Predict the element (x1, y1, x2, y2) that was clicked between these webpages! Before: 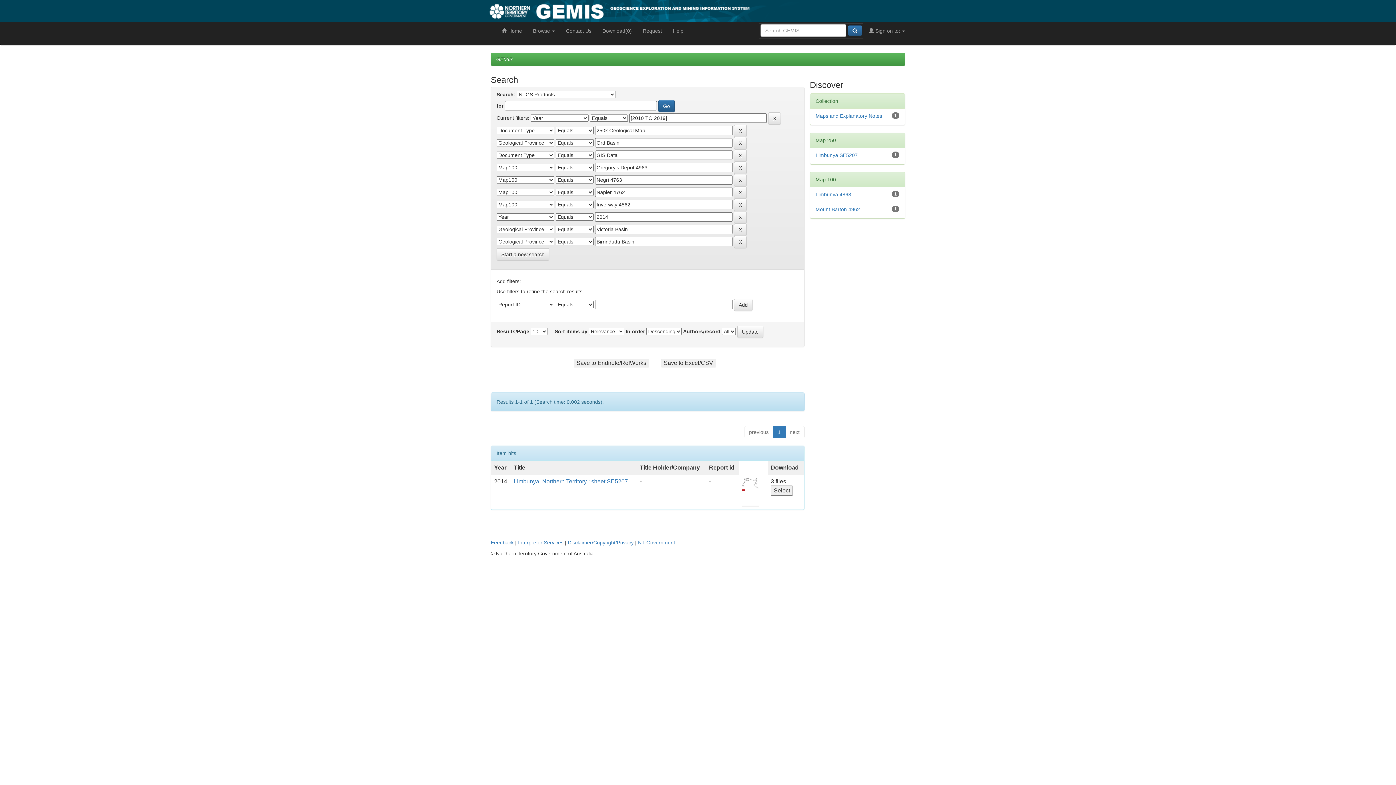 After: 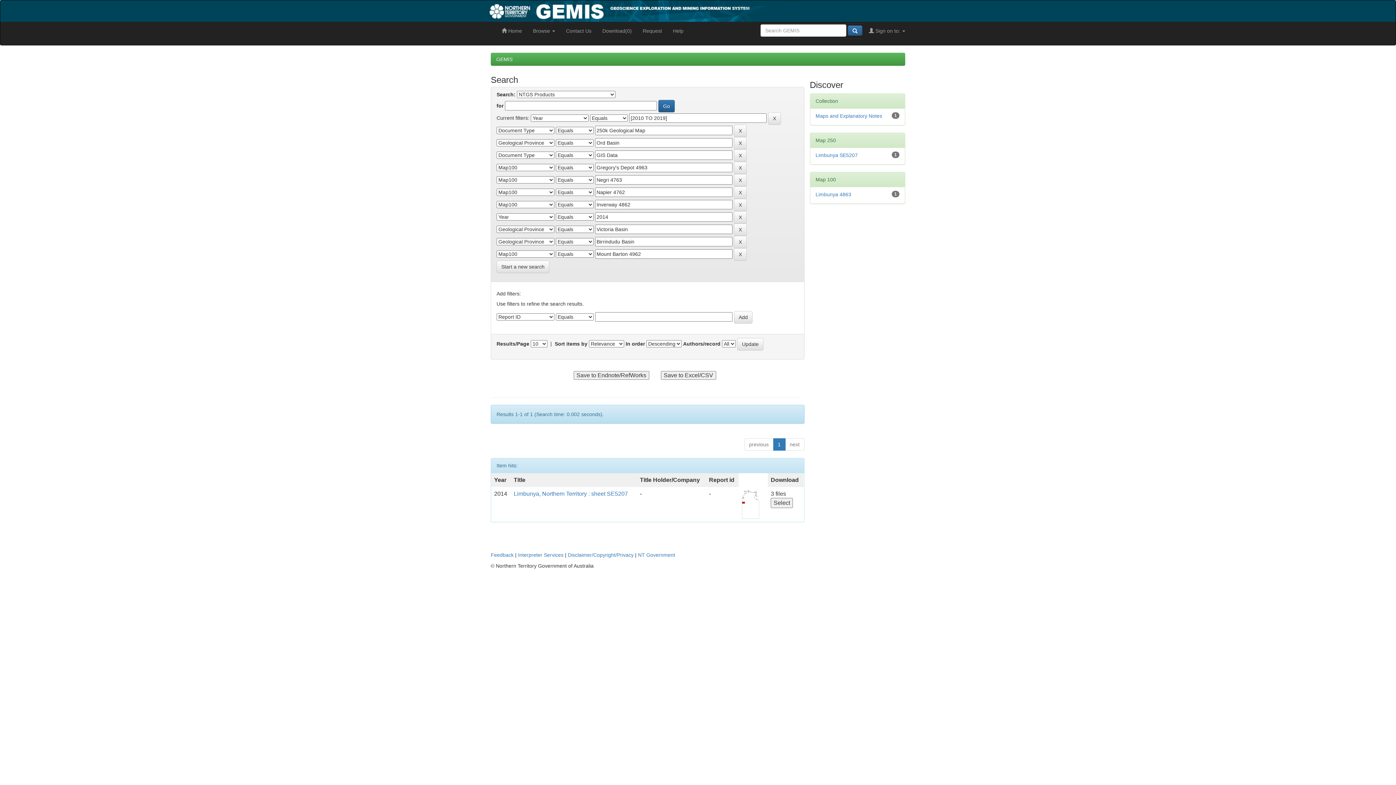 Action: bbox: (815, 206, 860, 212) label: Mount Barton 4962